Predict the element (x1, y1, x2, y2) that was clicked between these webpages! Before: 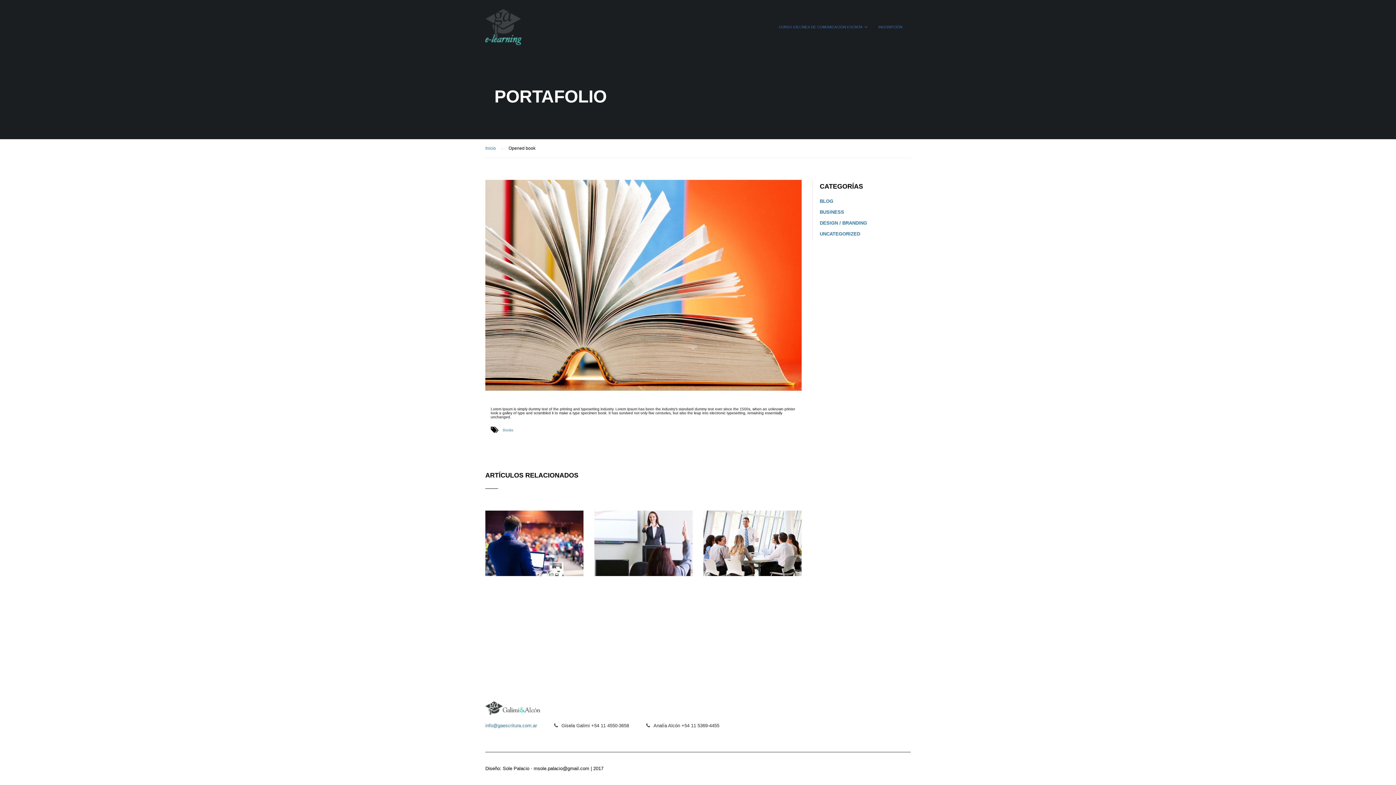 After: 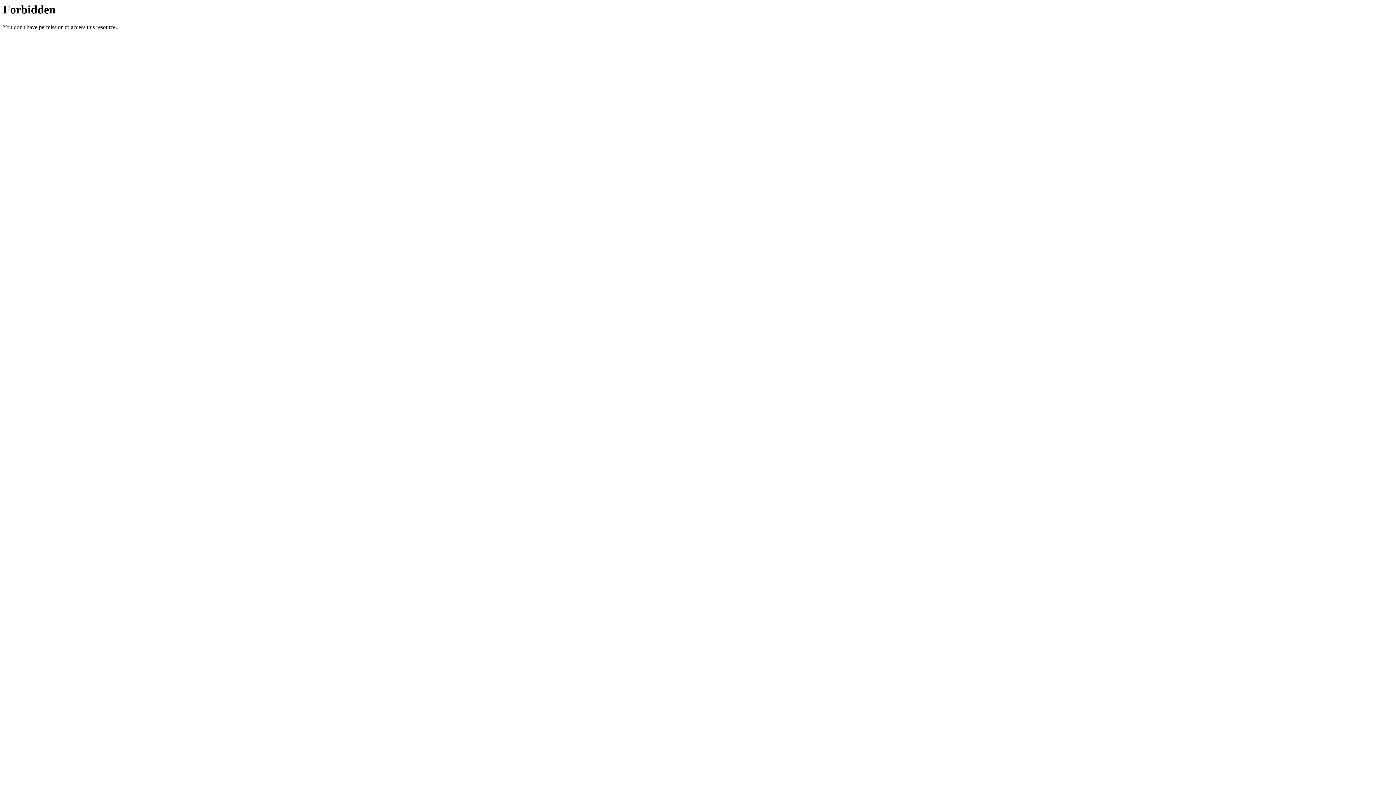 Action: bbox: (485, 144, 503, 153) label: Inicio